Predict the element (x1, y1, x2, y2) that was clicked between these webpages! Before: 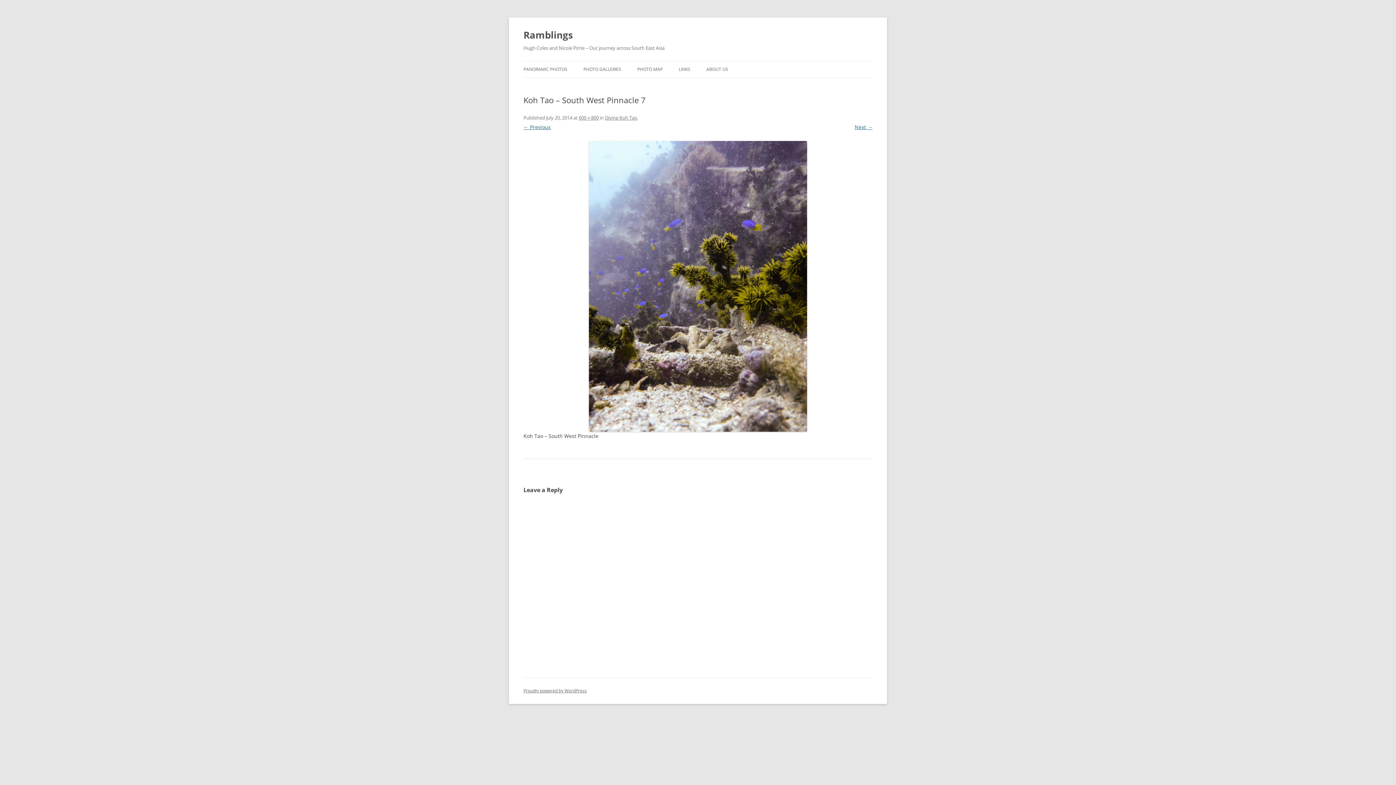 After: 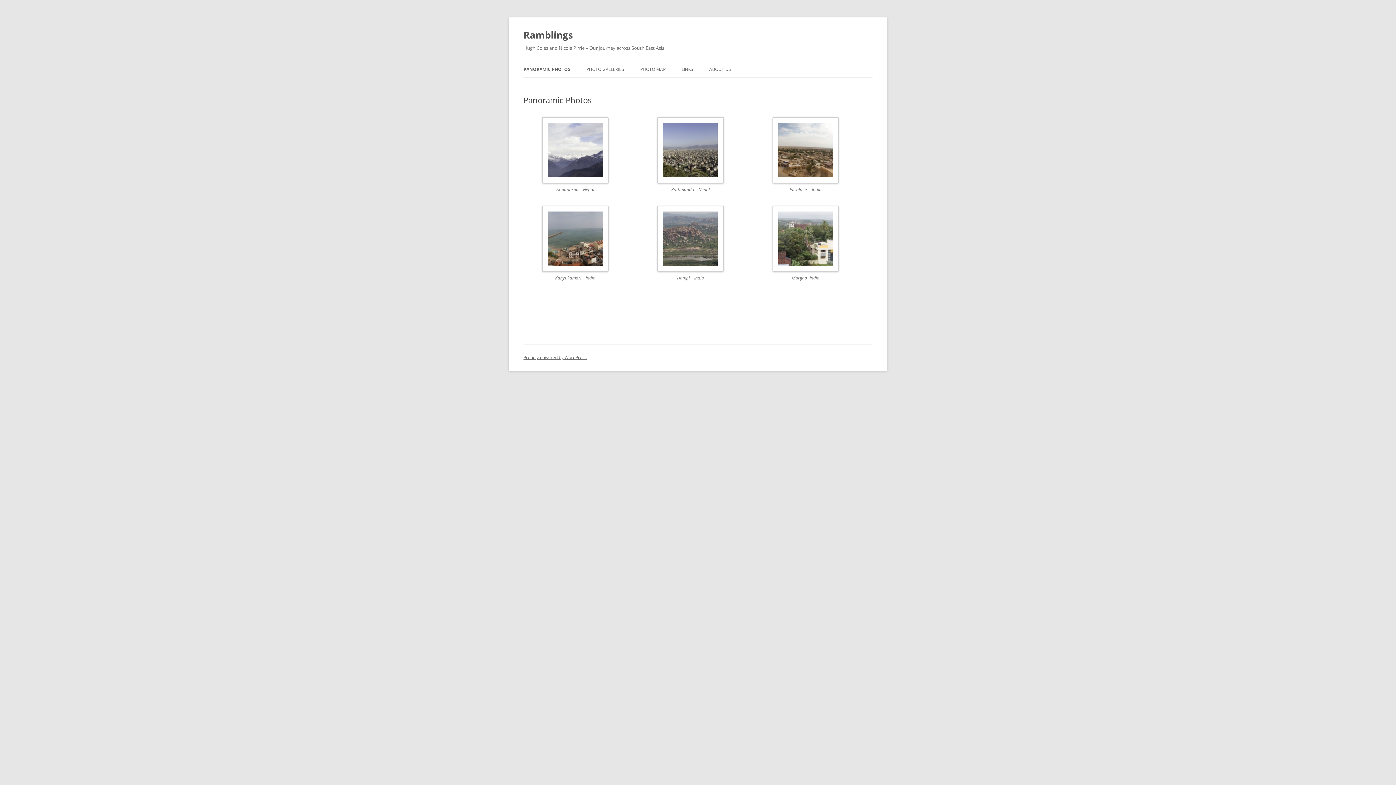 Action: bbox: (523, 61, 567, 77) label: PANORAMIC PHOTOS